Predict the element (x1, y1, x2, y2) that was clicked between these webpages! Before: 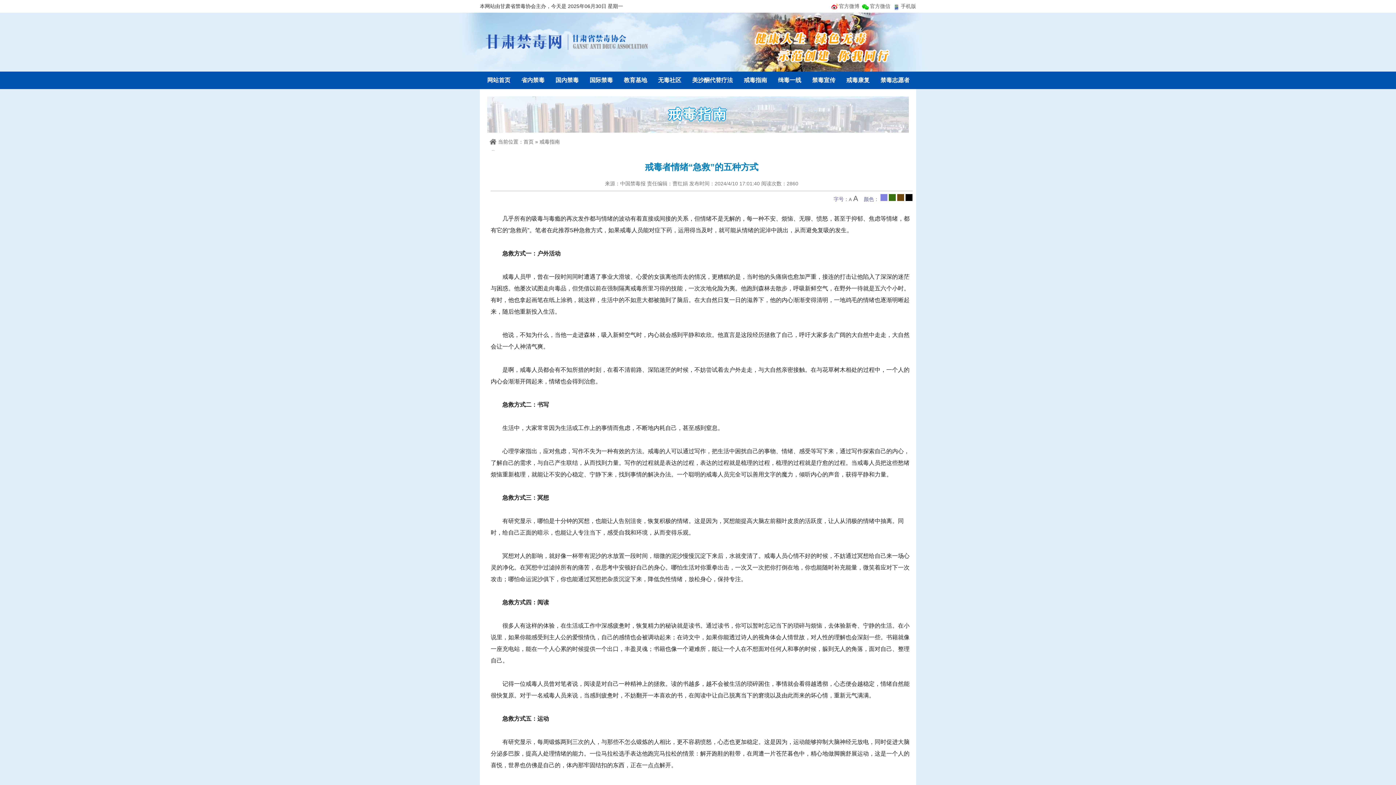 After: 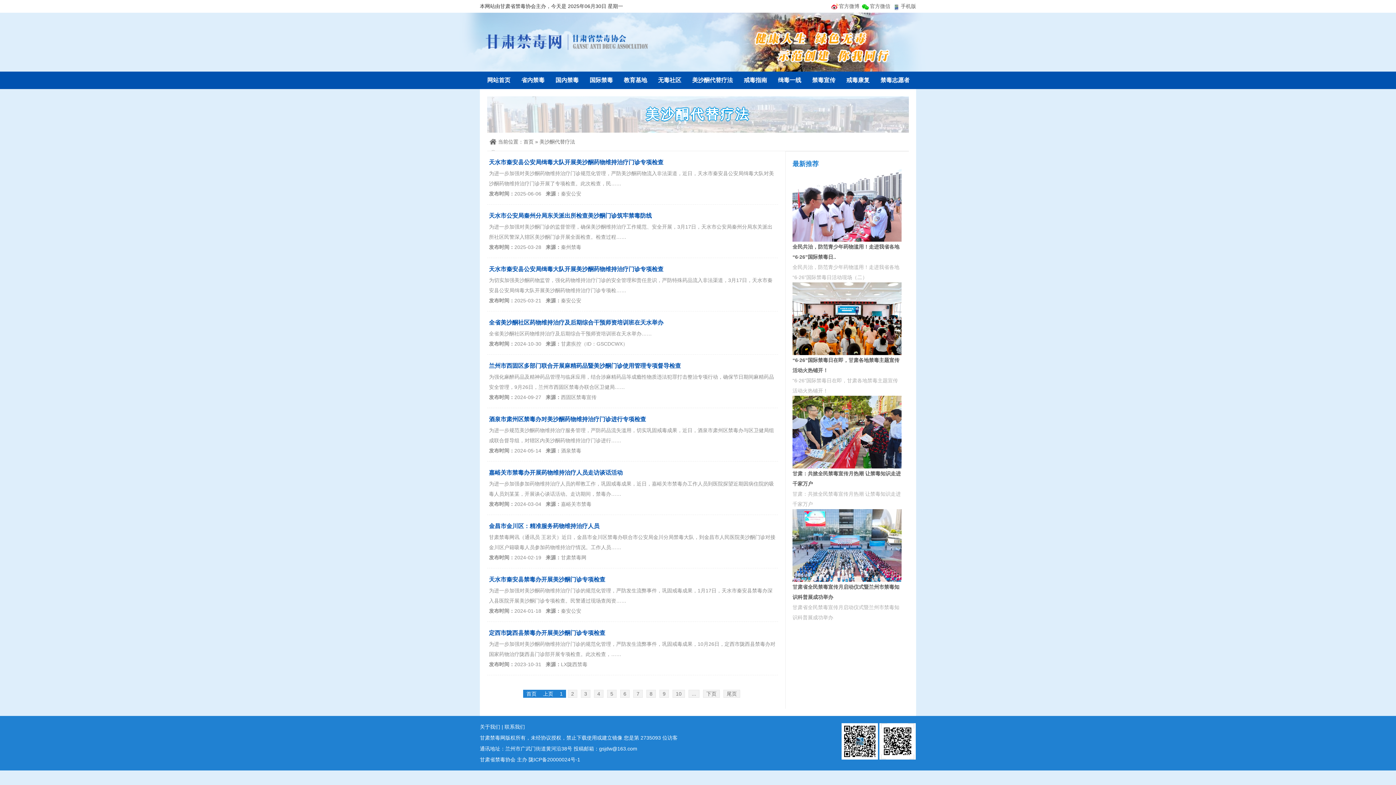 Action: label: 美沙酮代替疗法 bbox: (692, 77, 733, 83)